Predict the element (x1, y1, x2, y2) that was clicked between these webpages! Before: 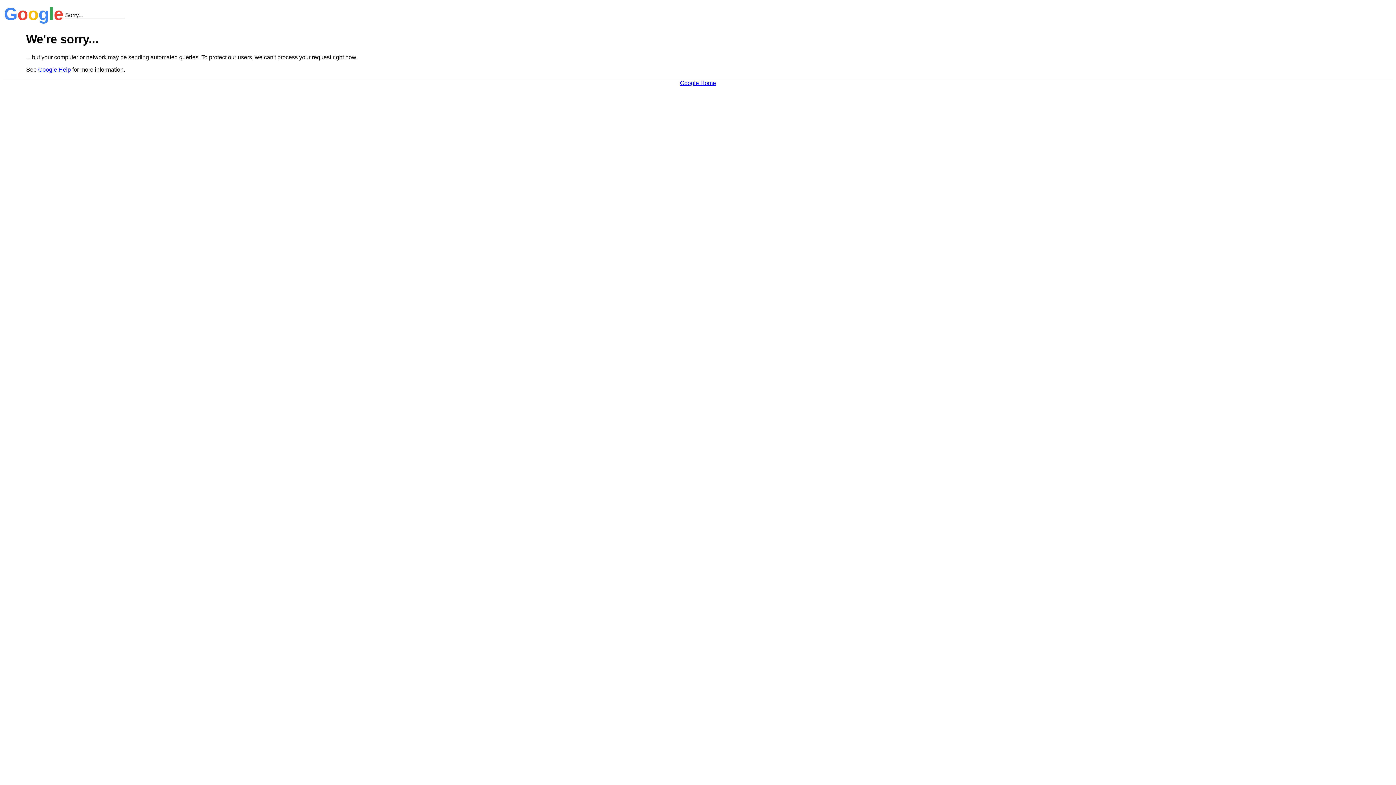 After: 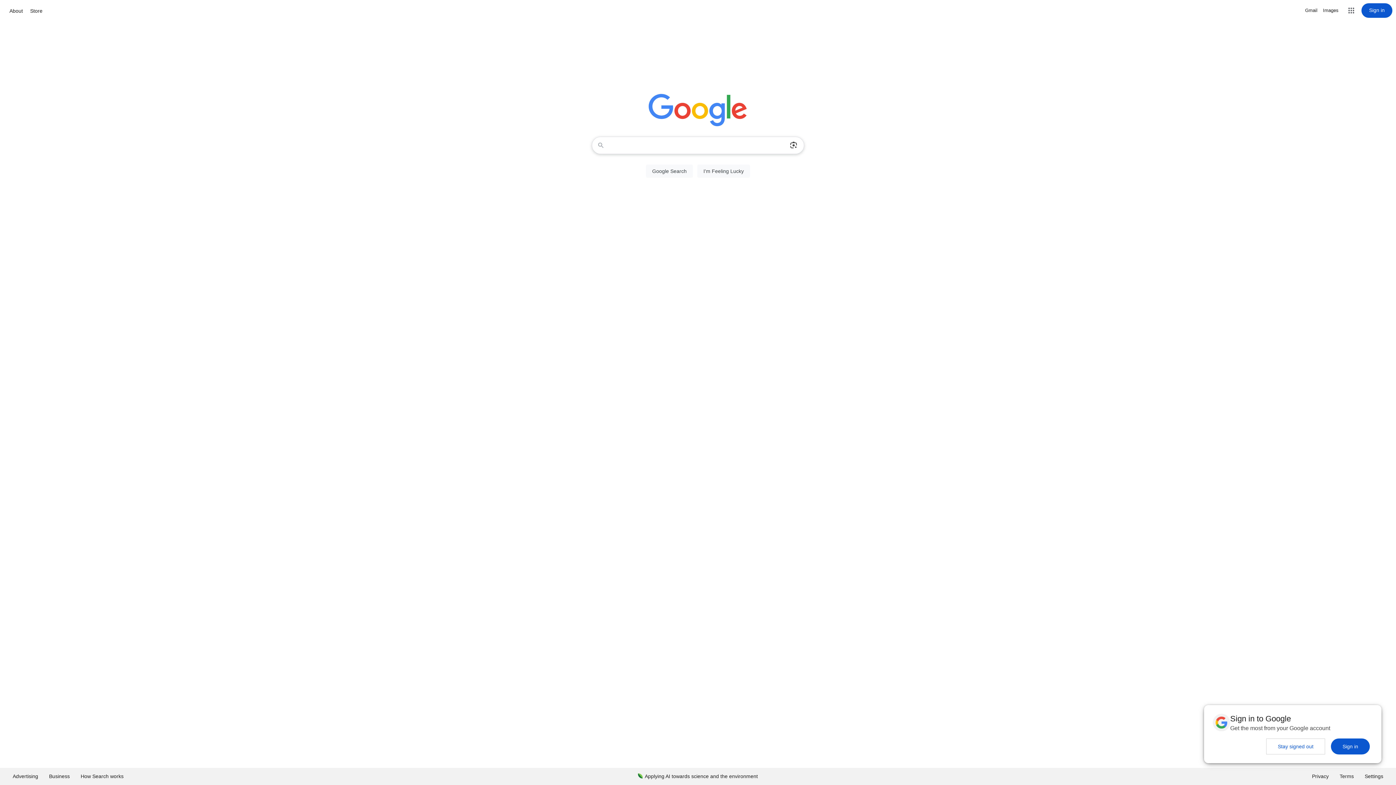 Action: bbox: (680, 79, 716, 86) label: Google Home